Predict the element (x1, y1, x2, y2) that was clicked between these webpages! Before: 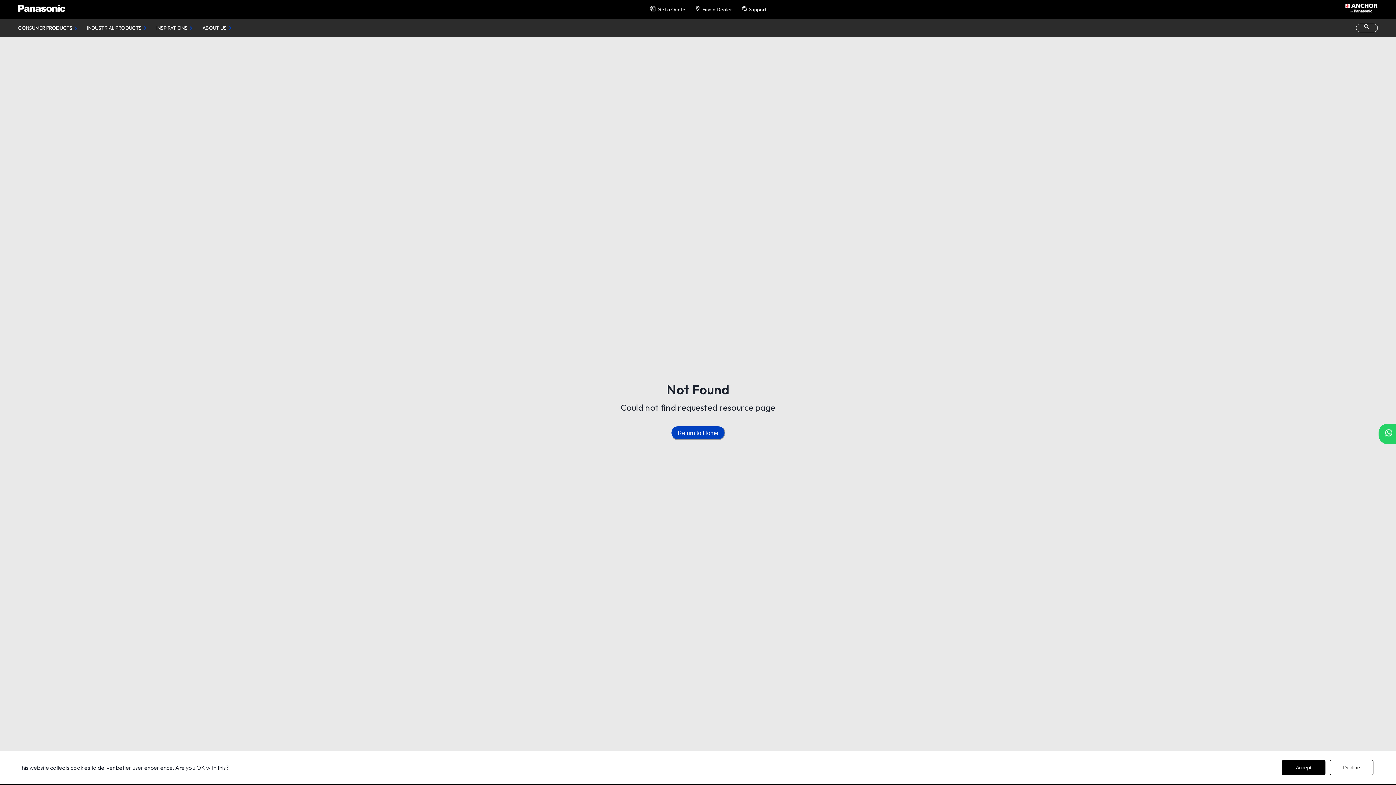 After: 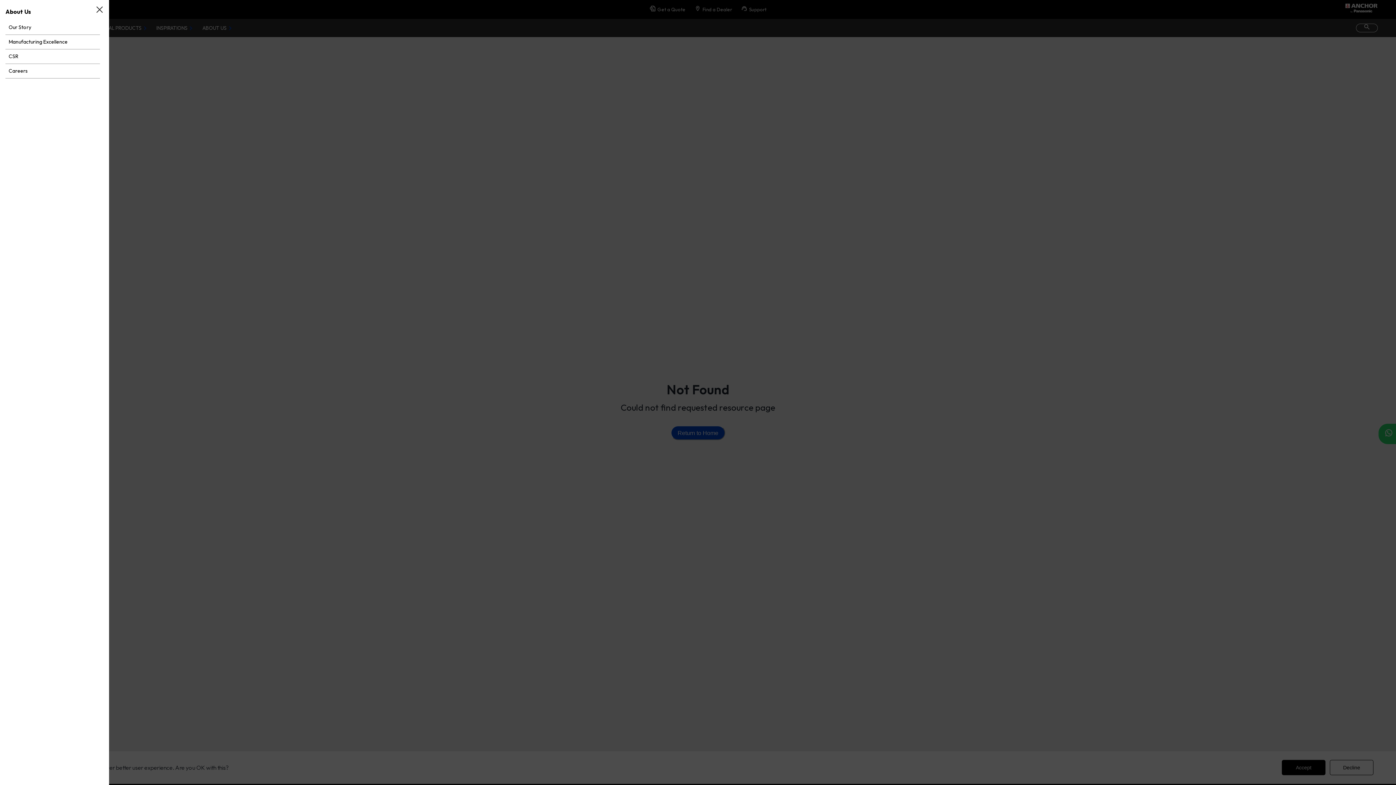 Action: bbox: (202, 24, 230, 31) label: ABOUT US